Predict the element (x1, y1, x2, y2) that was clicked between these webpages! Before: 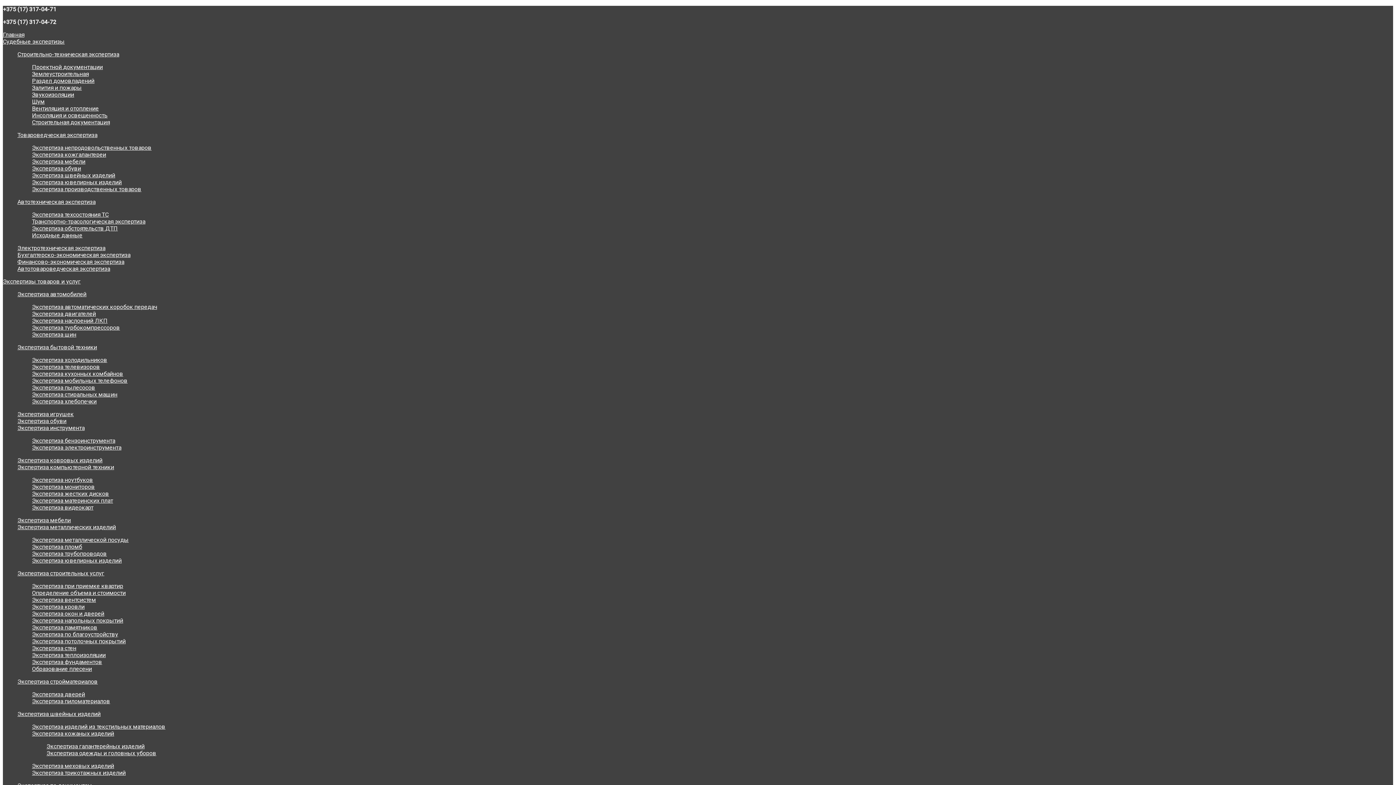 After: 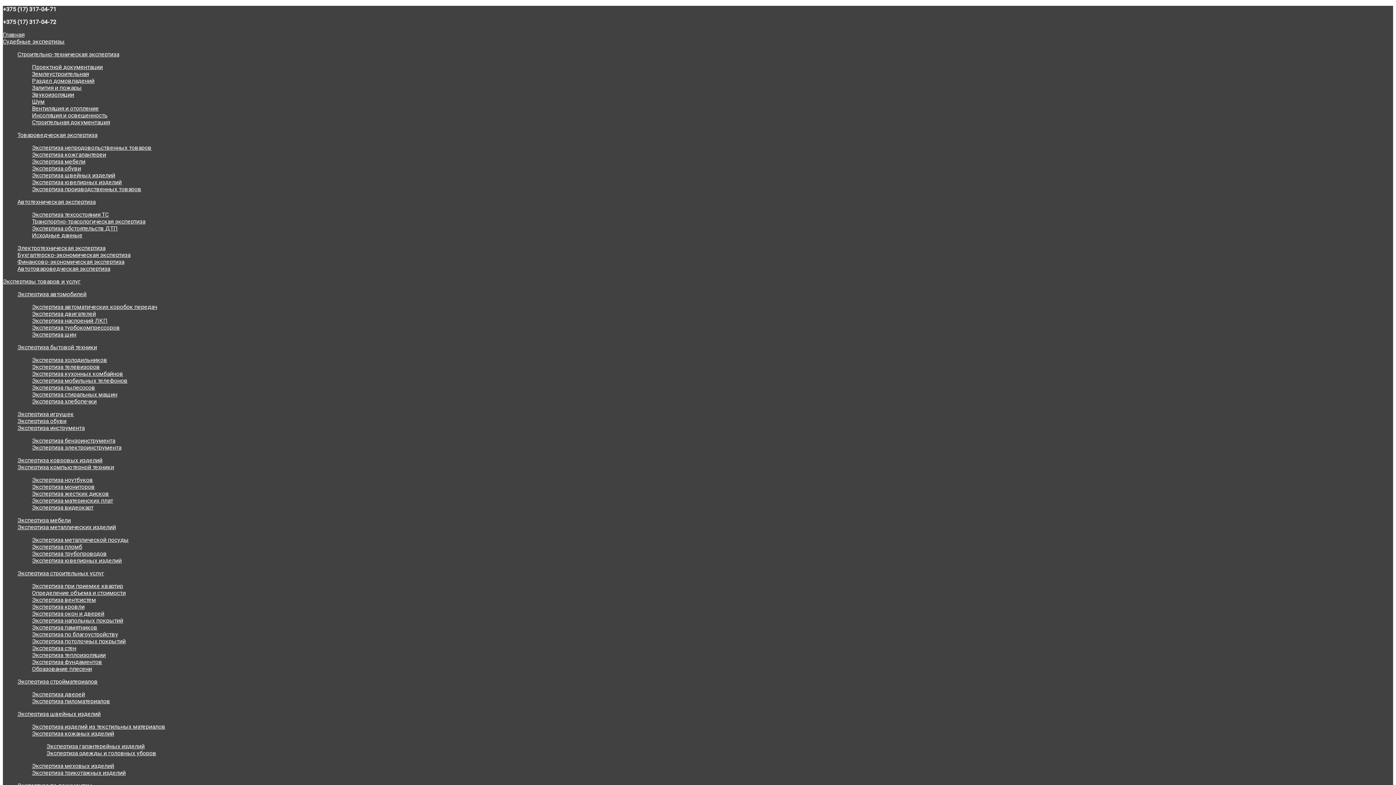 Action: bbox: (32, 483, 94, 490) label: Экспертиза мониторов